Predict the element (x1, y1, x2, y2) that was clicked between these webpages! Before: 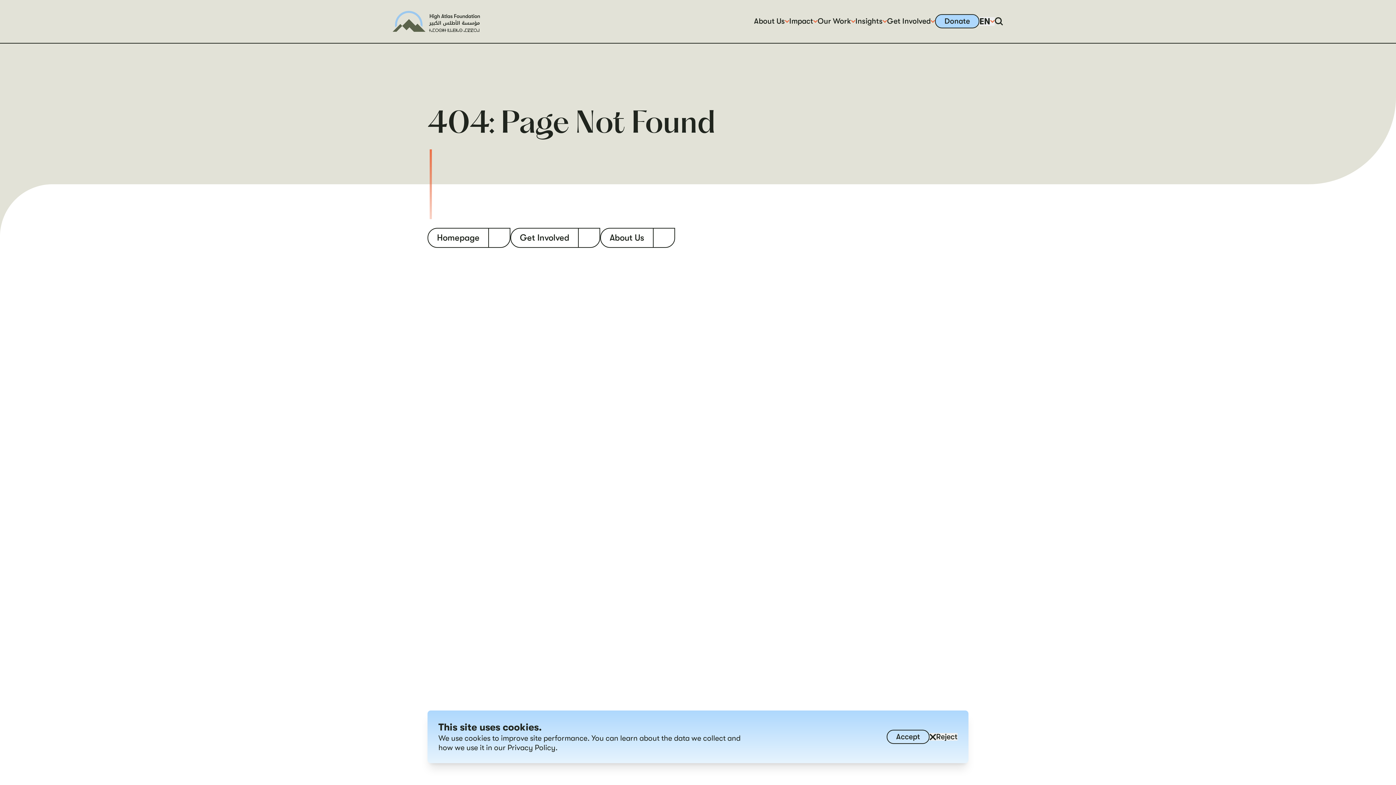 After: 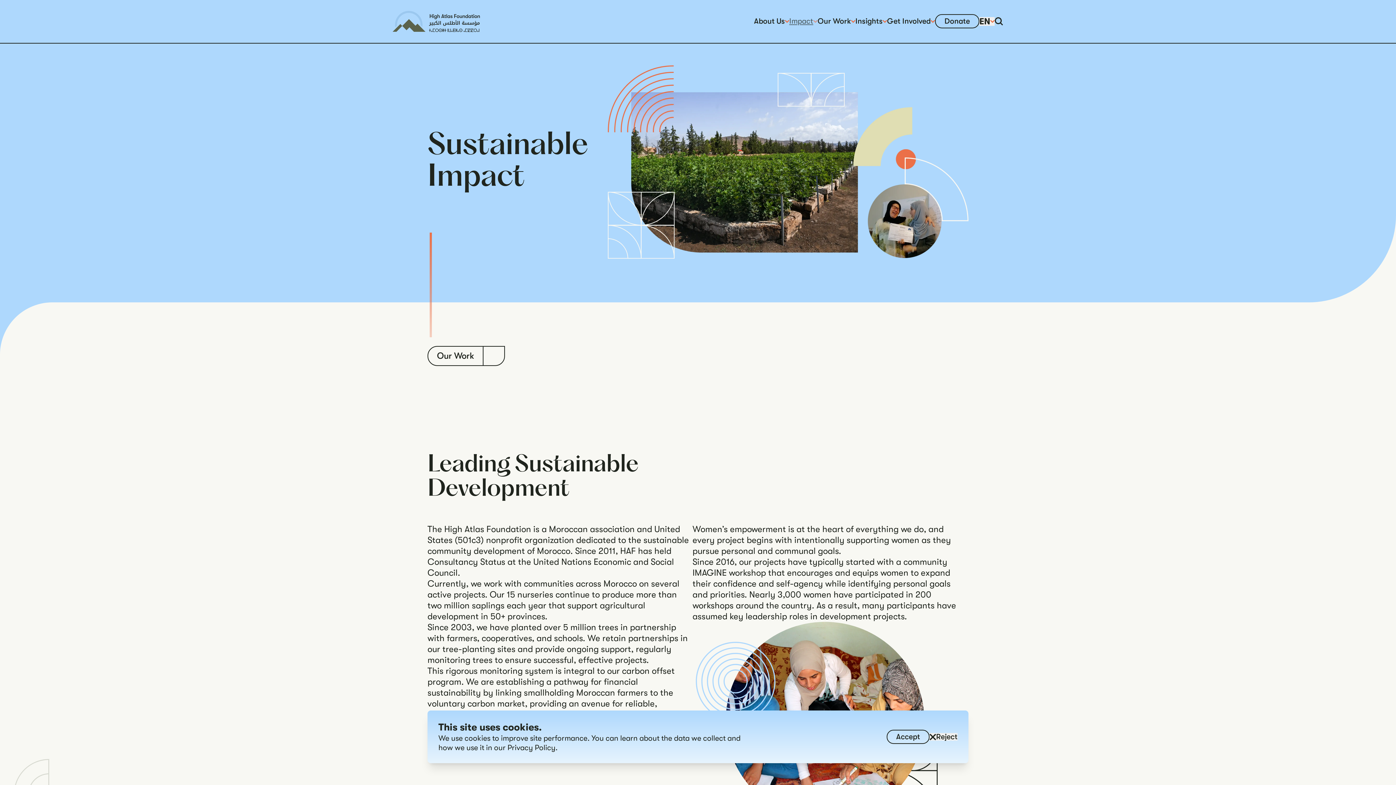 Action: label: Impact bbox: (789, 17, 817, 25)